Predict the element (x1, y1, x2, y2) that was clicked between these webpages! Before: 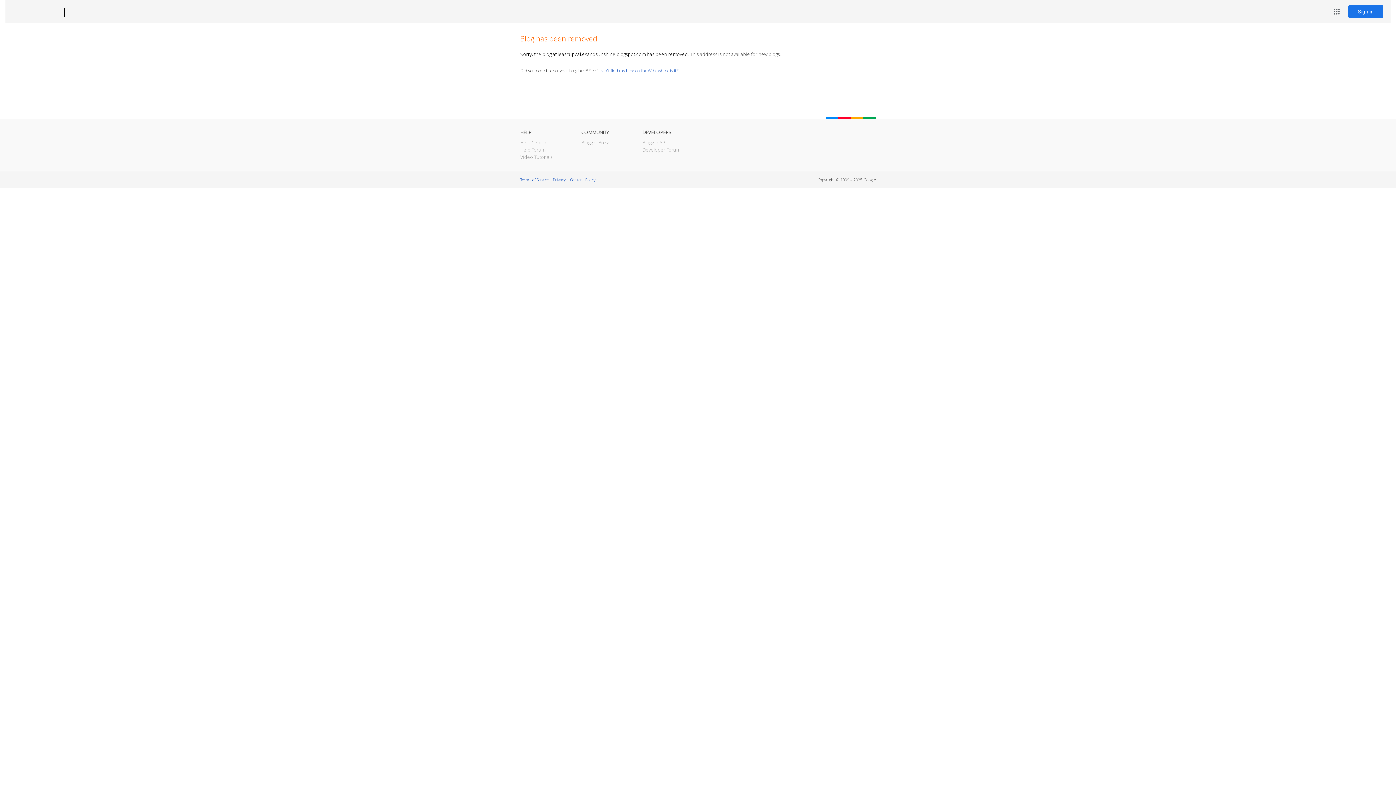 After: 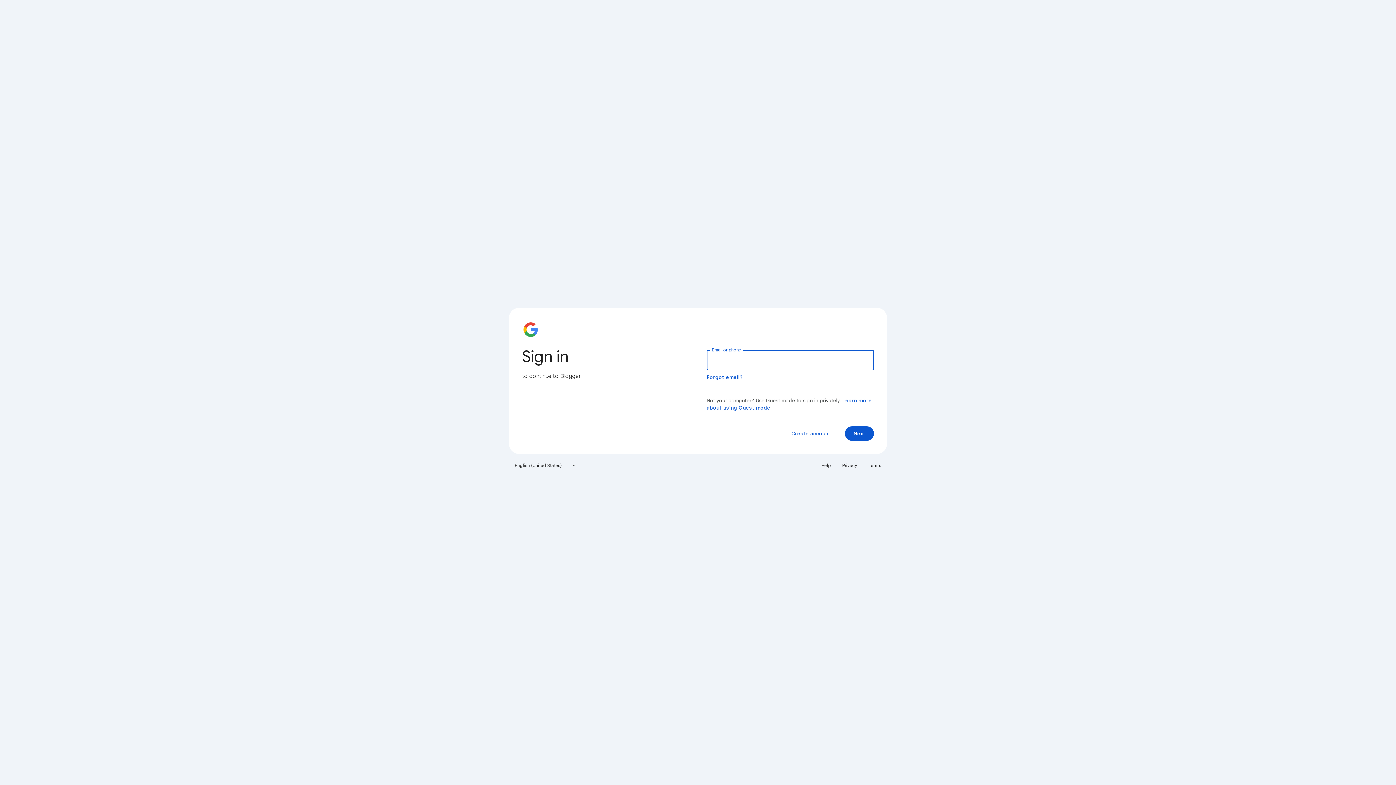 Action: label: Sign in bbox: (1348, 5, 1383, 18)